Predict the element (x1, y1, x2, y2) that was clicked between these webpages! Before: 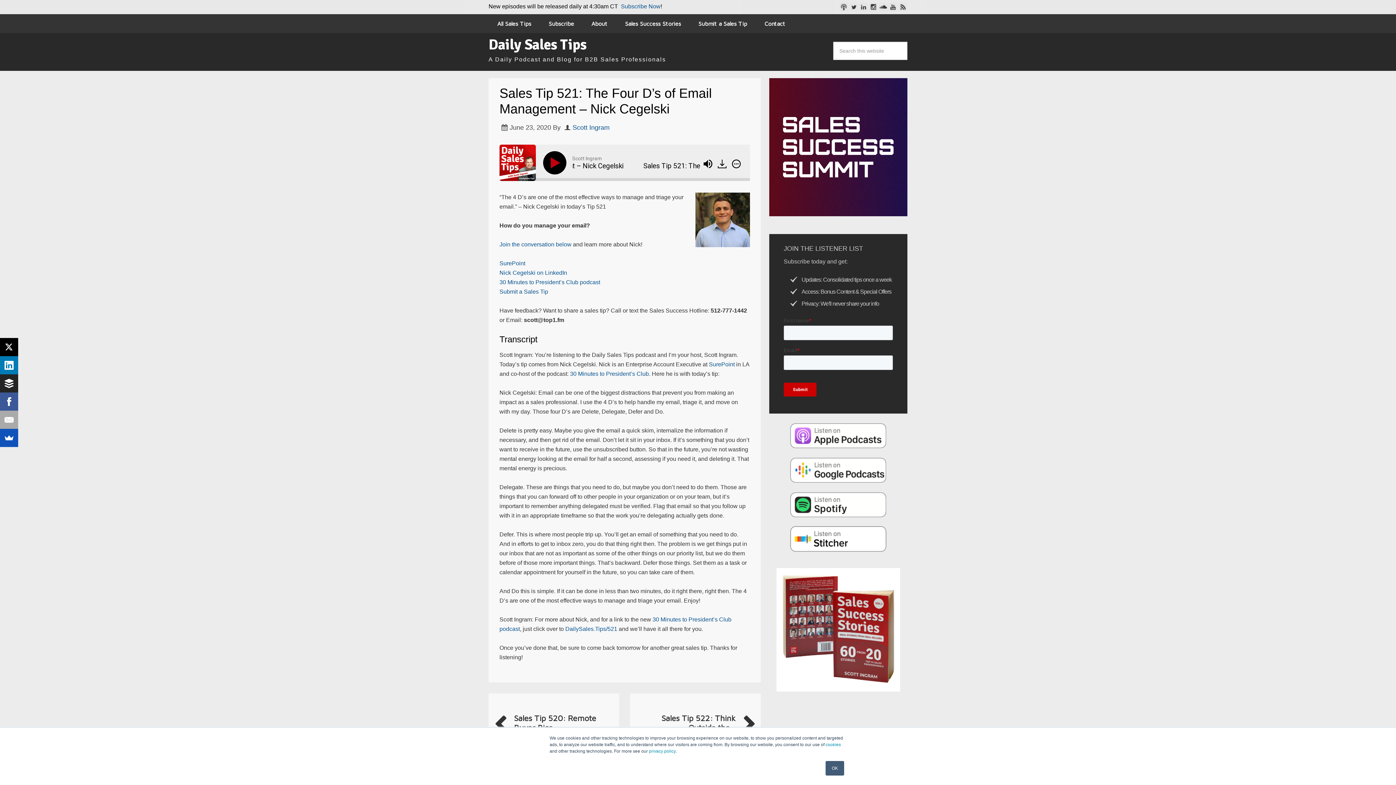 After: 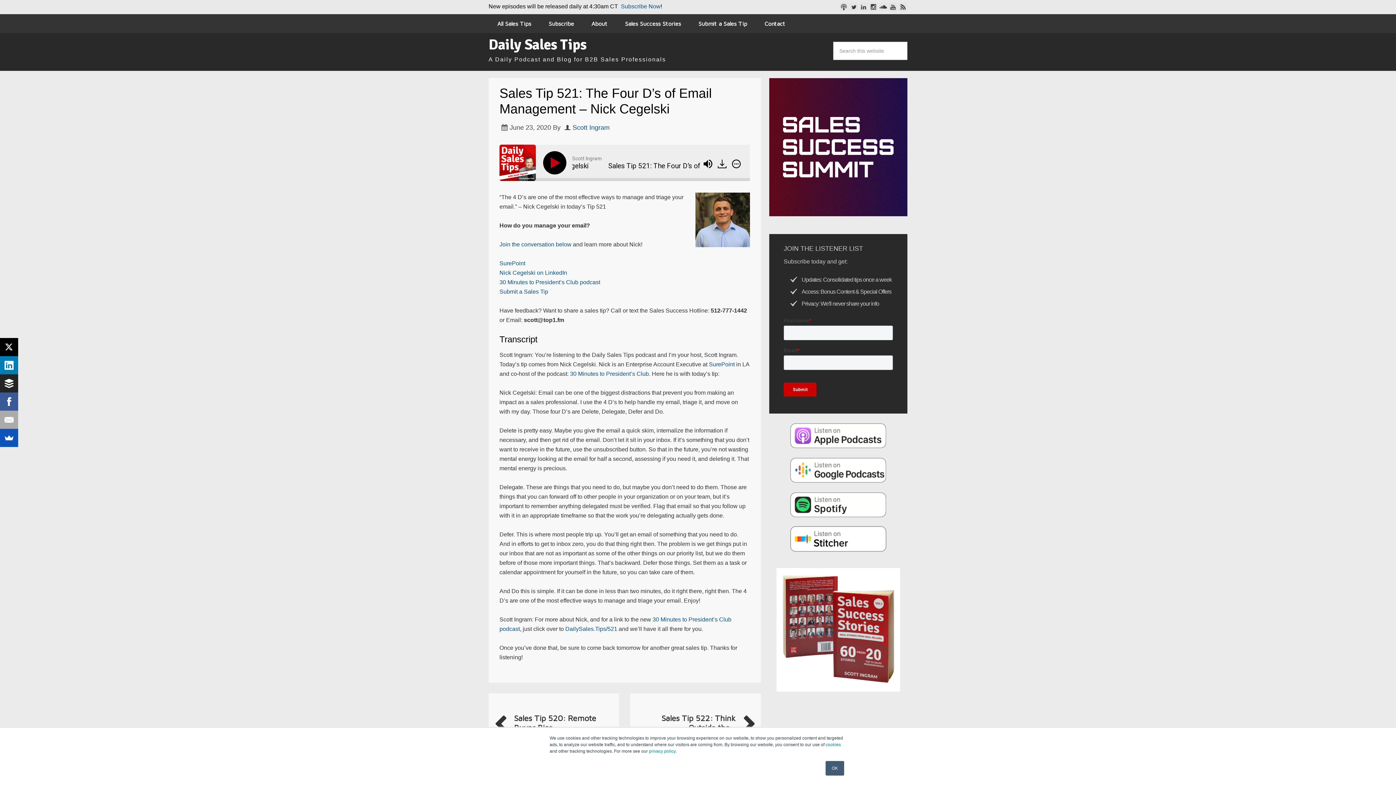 Action: bbox: (499, 269, 567, 276) label: Nick Cegelski on LinkedIn